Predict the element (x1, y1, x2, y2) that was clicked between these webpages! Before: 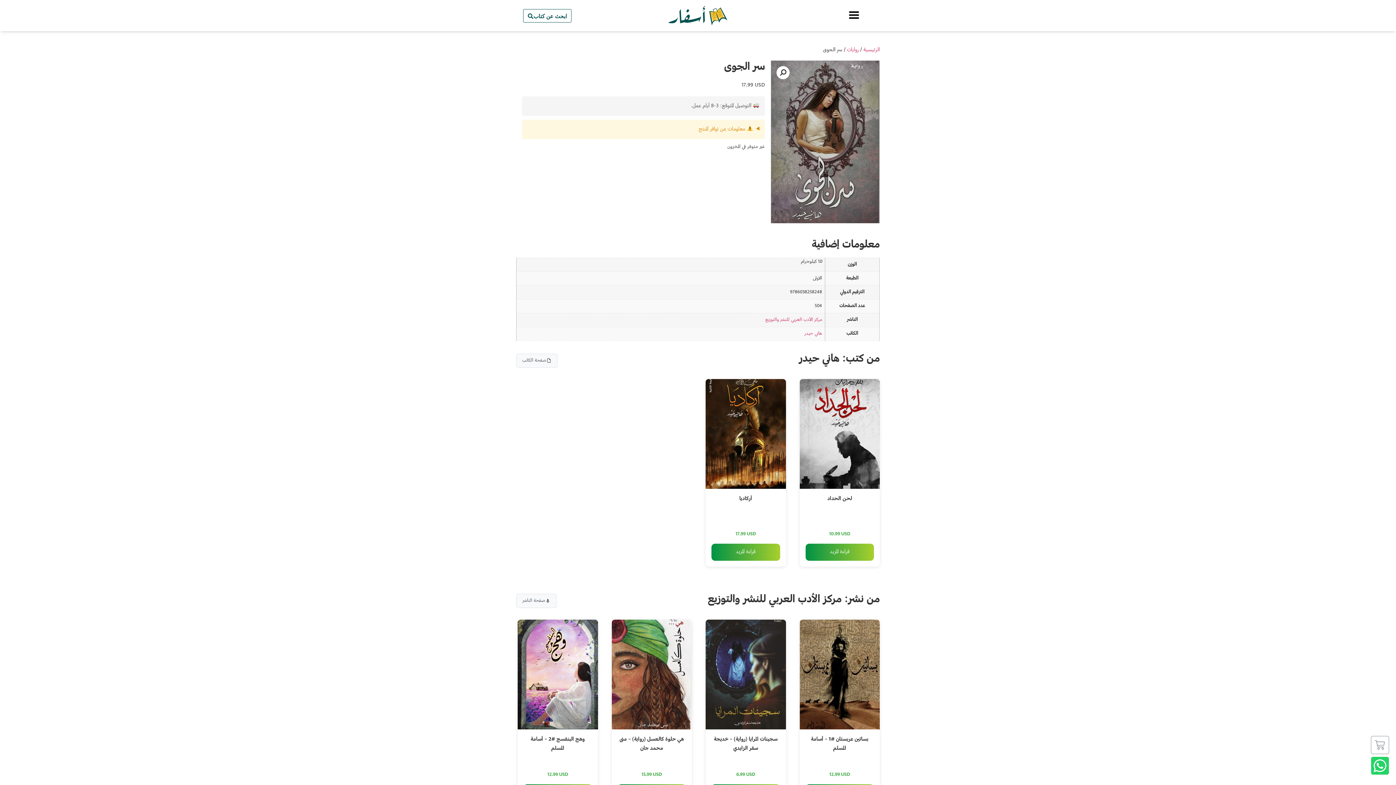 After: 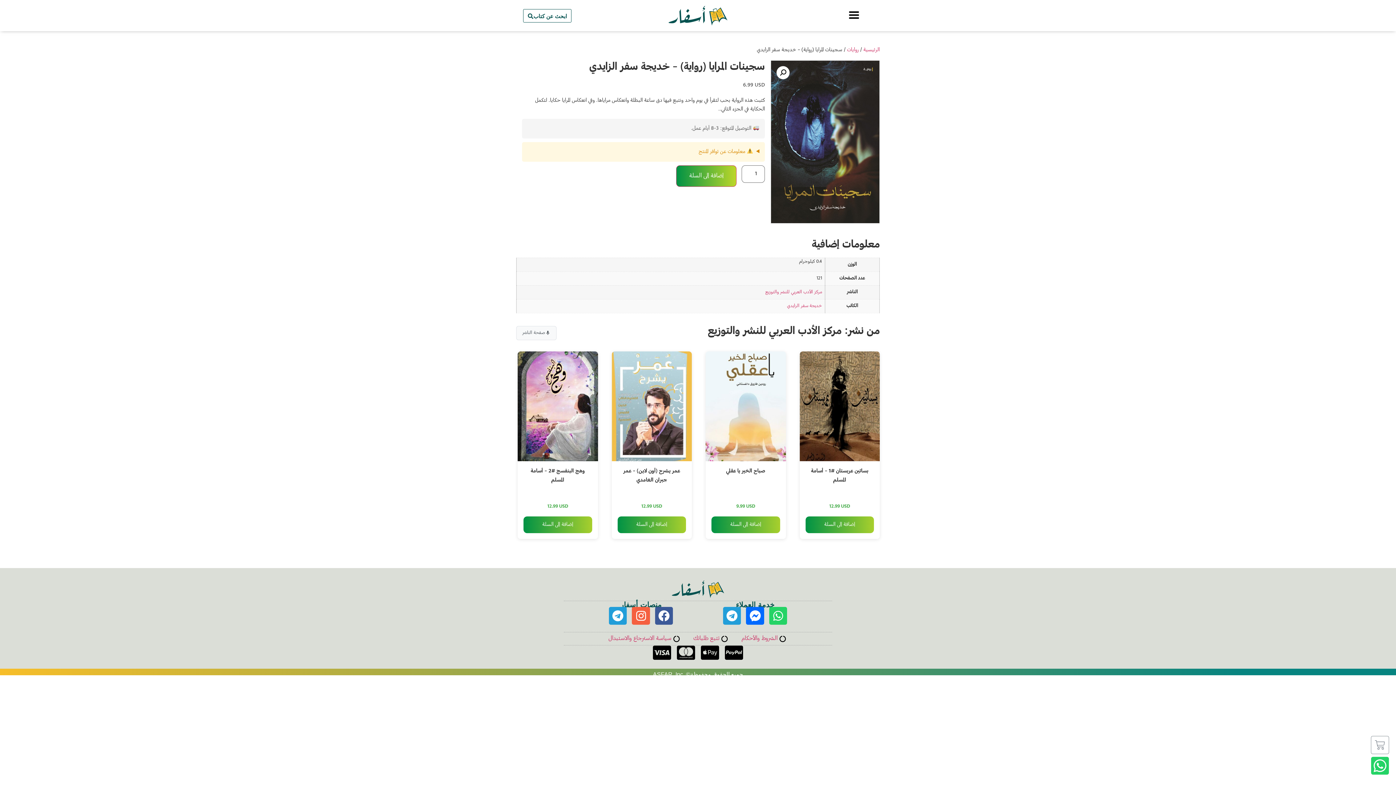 Action: label: سجينات المرايا (رواية) – خديجة سفر الزايدي
6.99 USD bbox: (705, 619, 786, 782)